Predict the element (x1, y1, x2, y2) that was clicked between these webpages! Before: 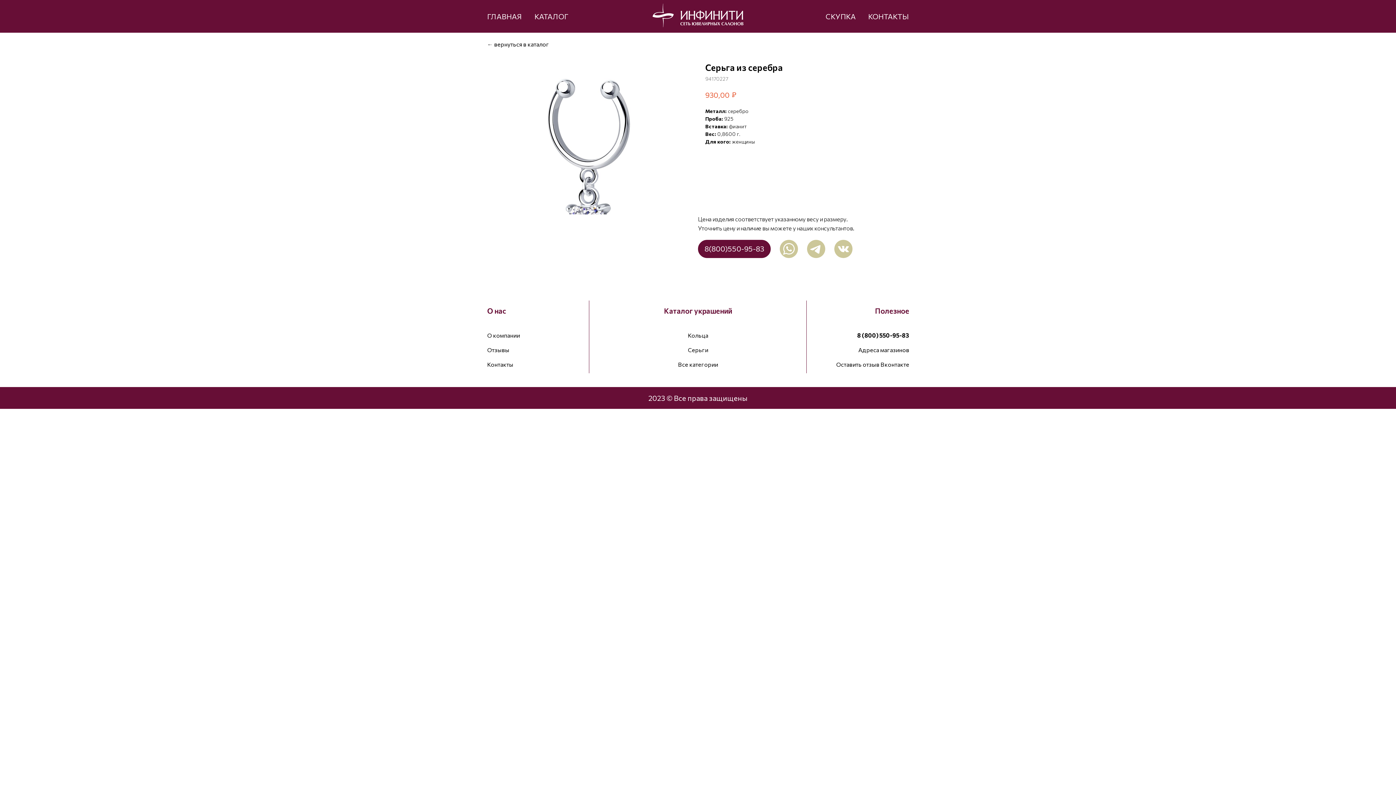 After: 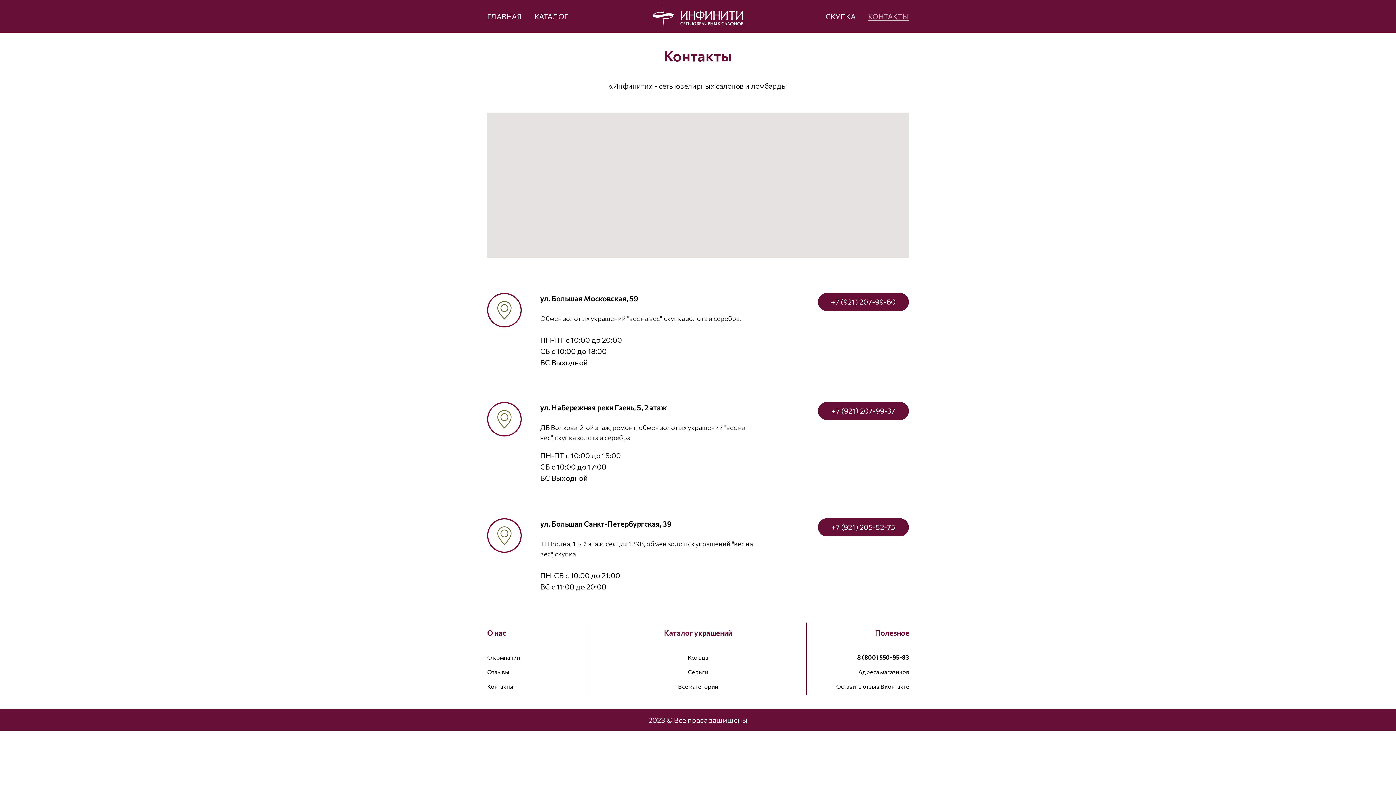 Action: label: КОНТАКТЫ bbox: (868, 12, 909, 20)